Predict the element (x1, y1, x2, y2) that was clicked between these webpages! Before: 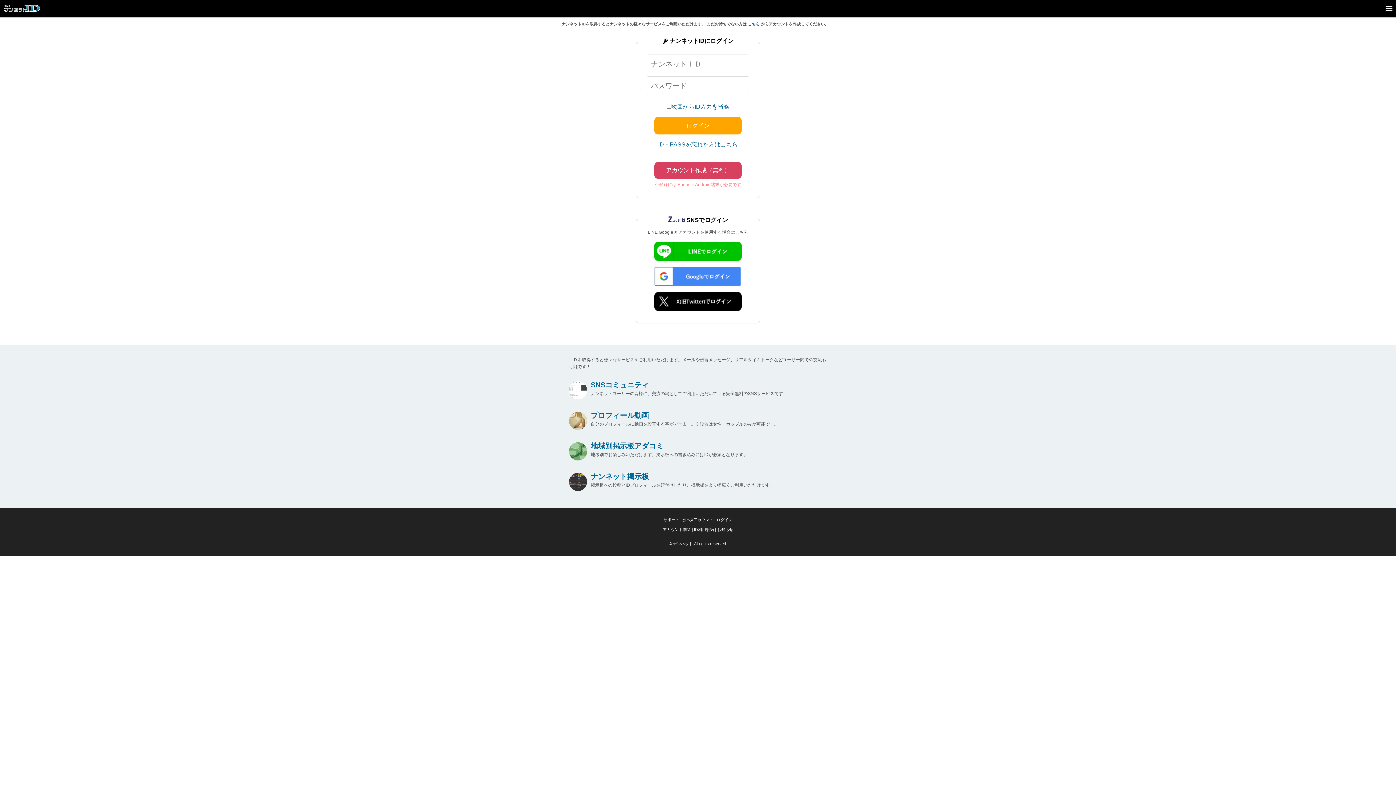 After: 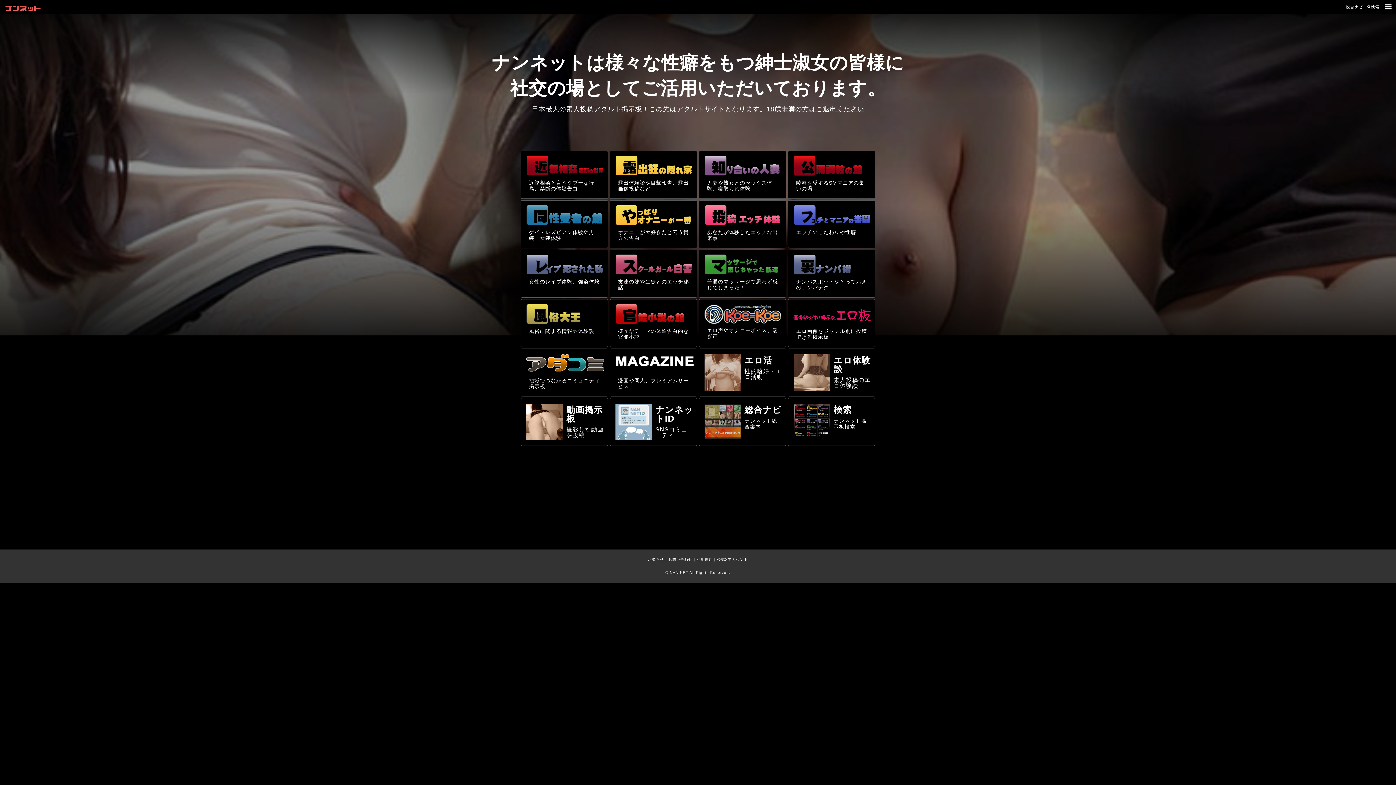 Action: label: © ナンネット All rights reserved. bbox: (669, 541, 727, 546)